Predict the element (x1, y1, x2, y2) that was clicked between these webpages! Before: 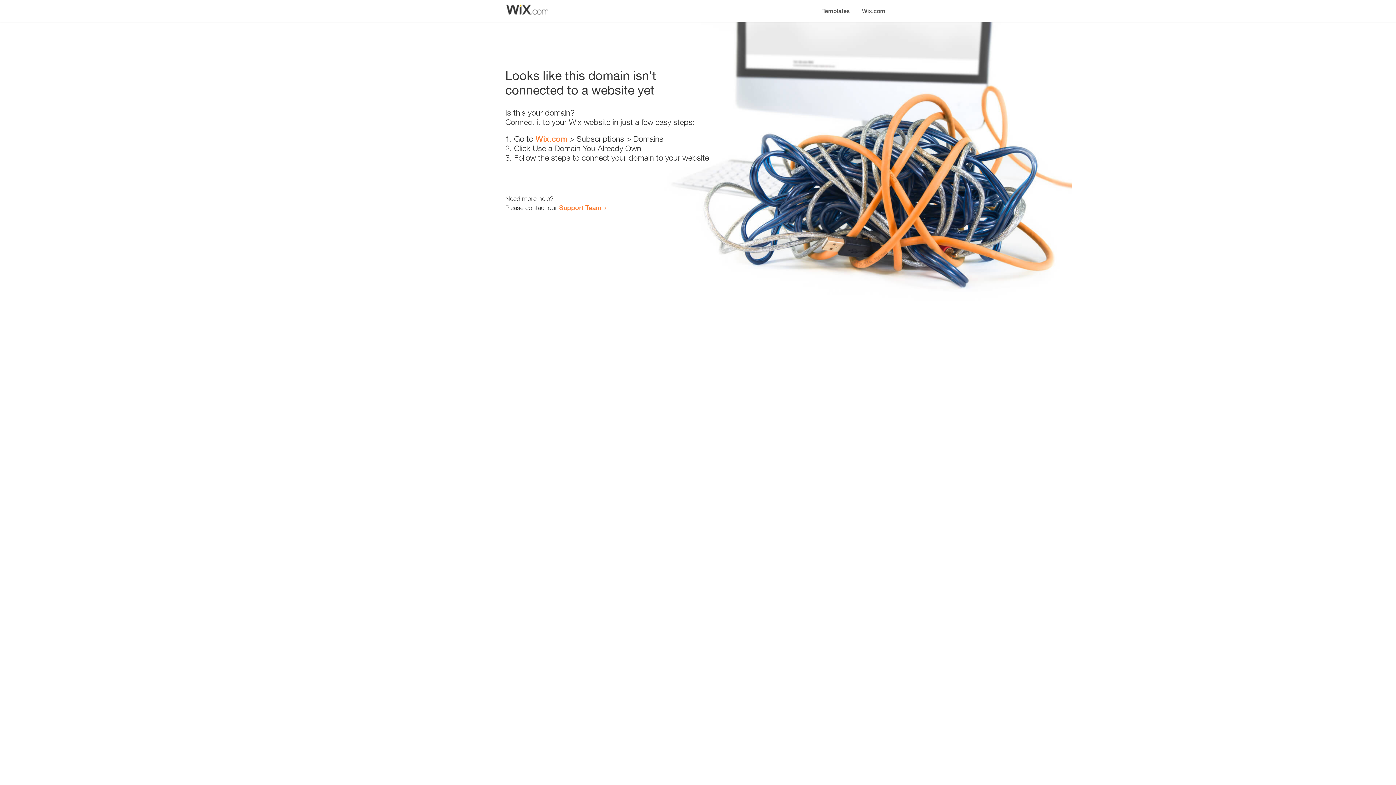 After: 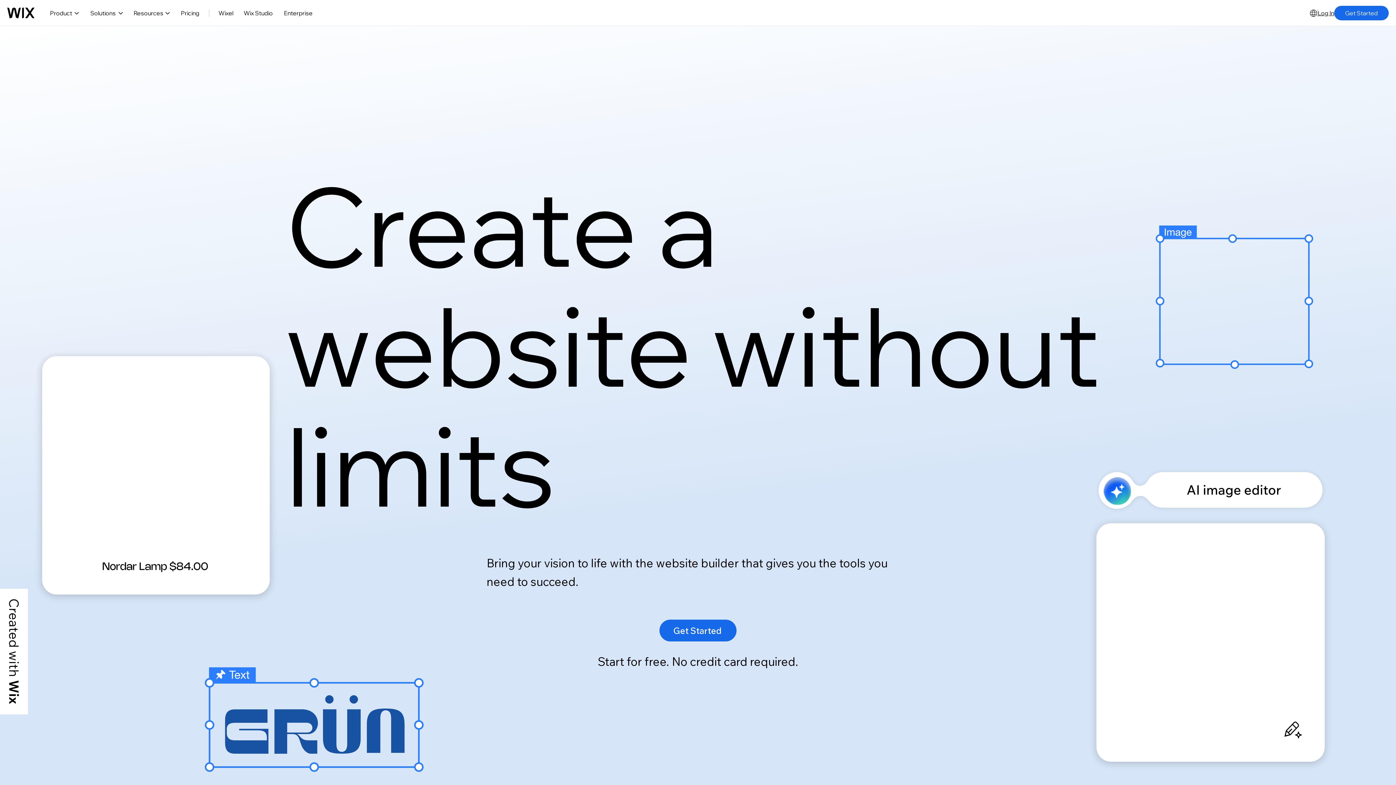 Action: label: Wix.com bbox: (535, 134, 567, 143)